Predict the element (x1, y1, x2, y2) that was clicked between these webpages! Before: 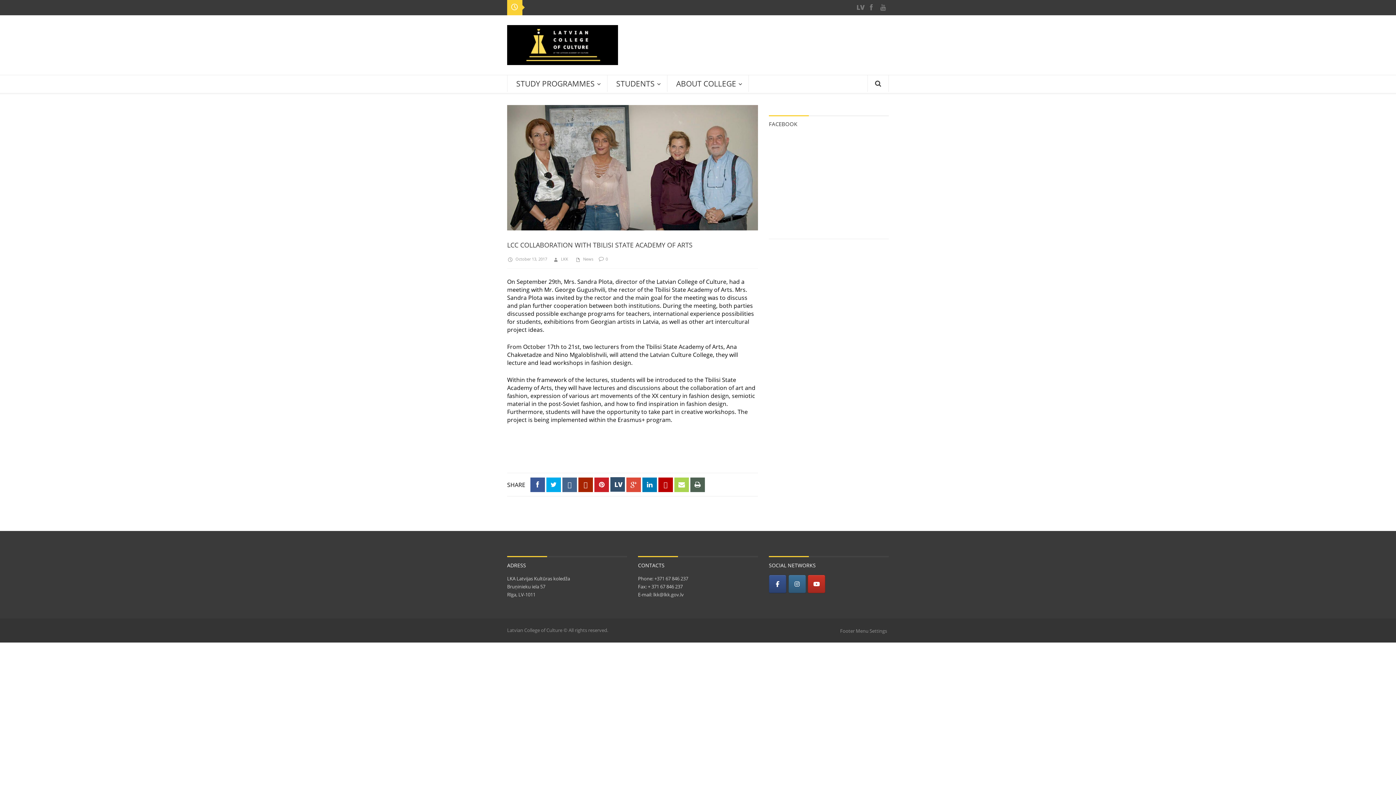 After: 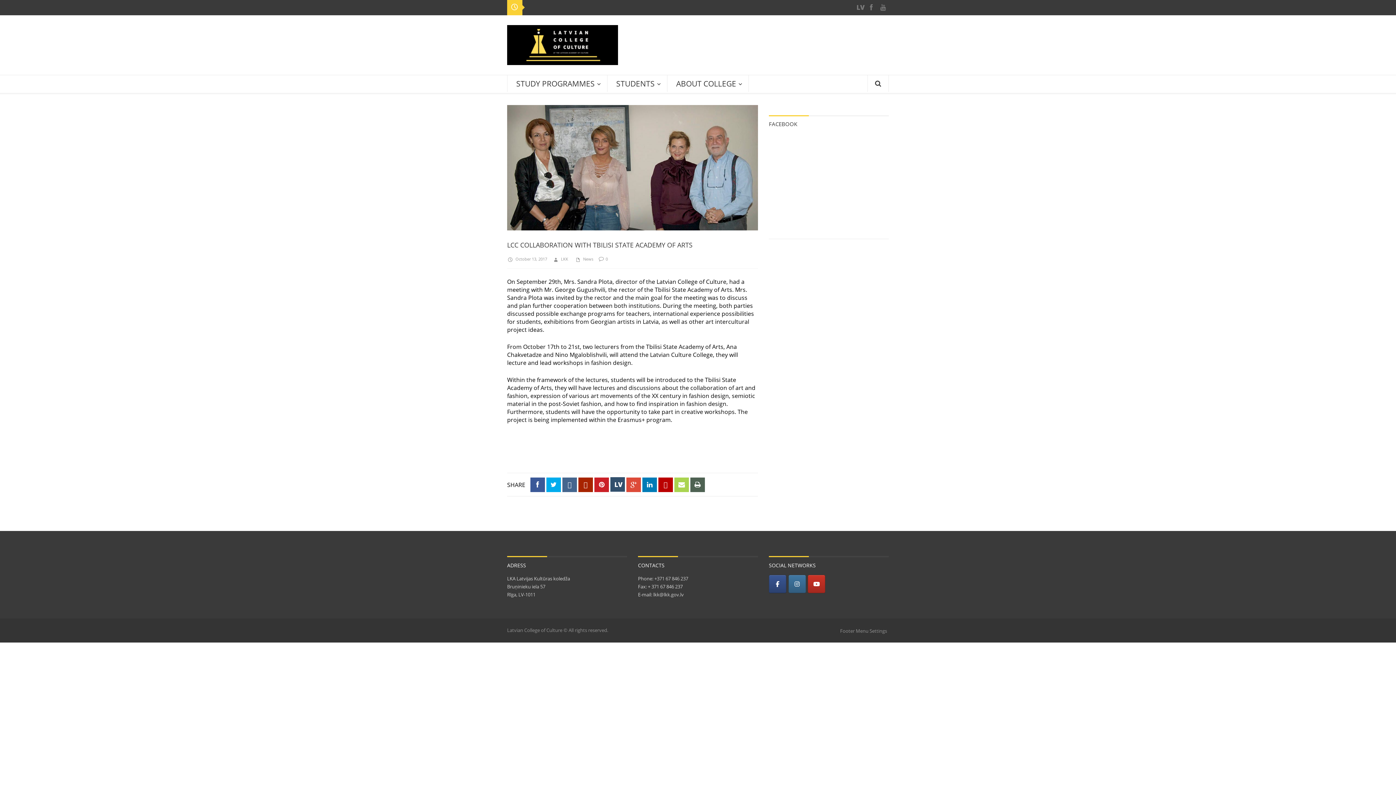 Action: bbox: (788, 575, 806, 593) label: LKA Latvian Culture College on Instagram